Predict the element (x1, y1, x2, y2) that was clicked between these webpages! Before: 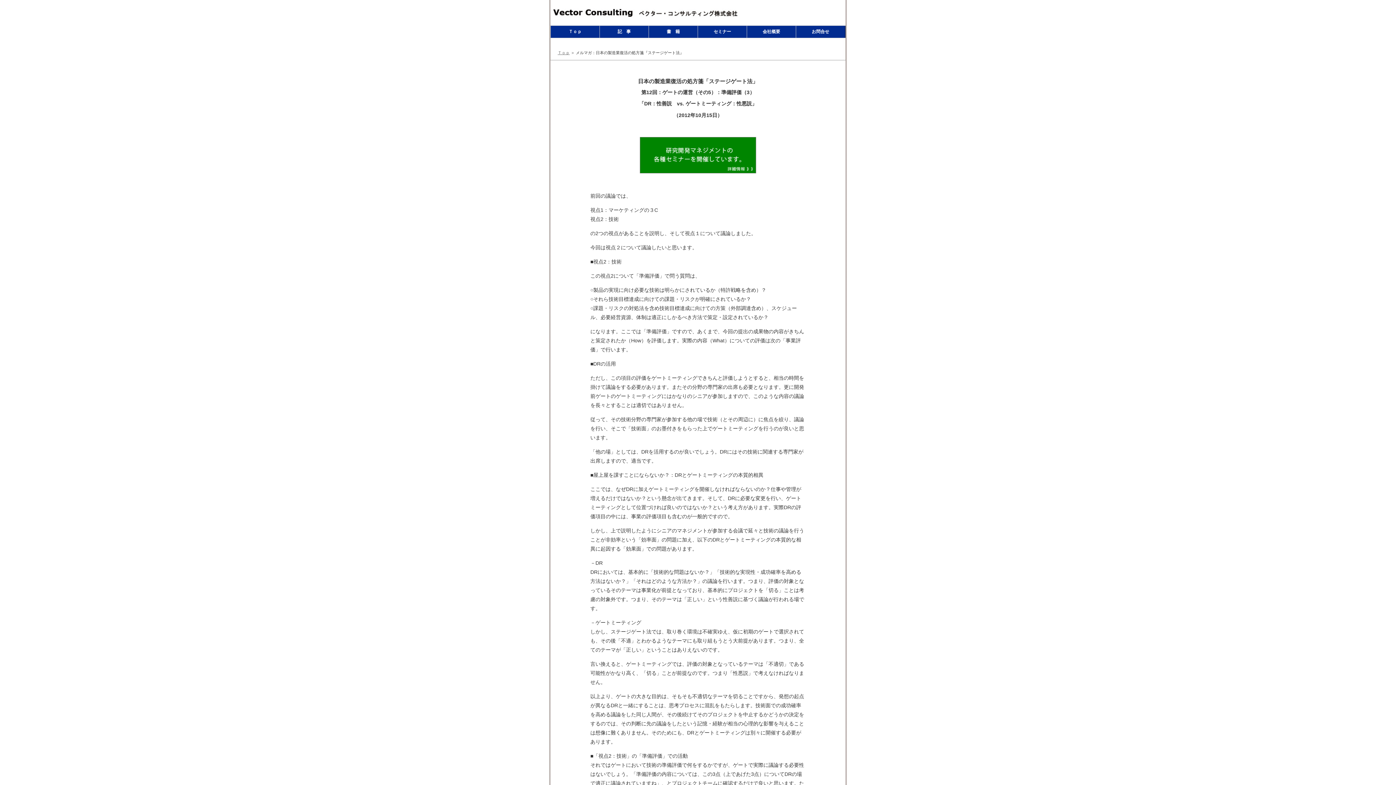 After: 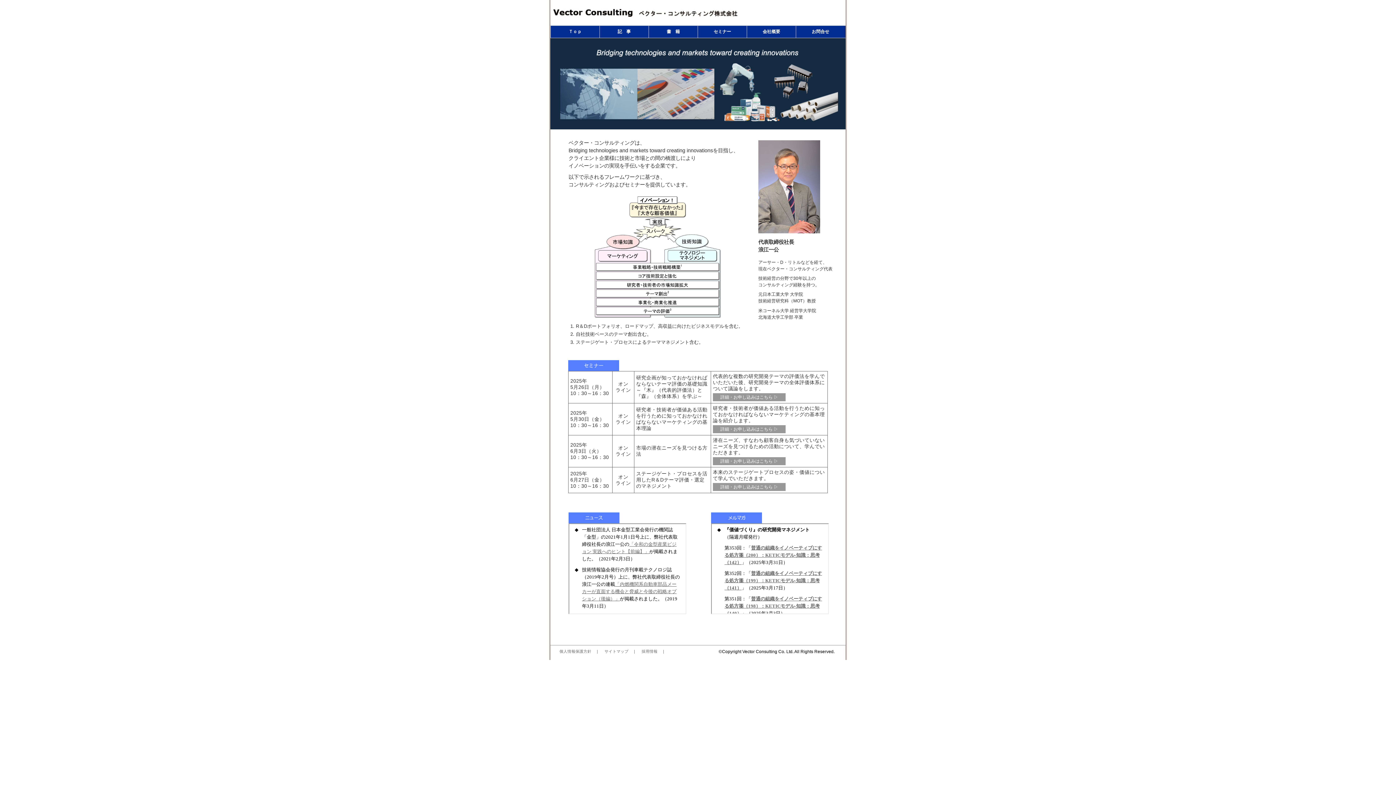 Action: bbox: (557, 50, 569, 54) label: 
Ｔｏｐ